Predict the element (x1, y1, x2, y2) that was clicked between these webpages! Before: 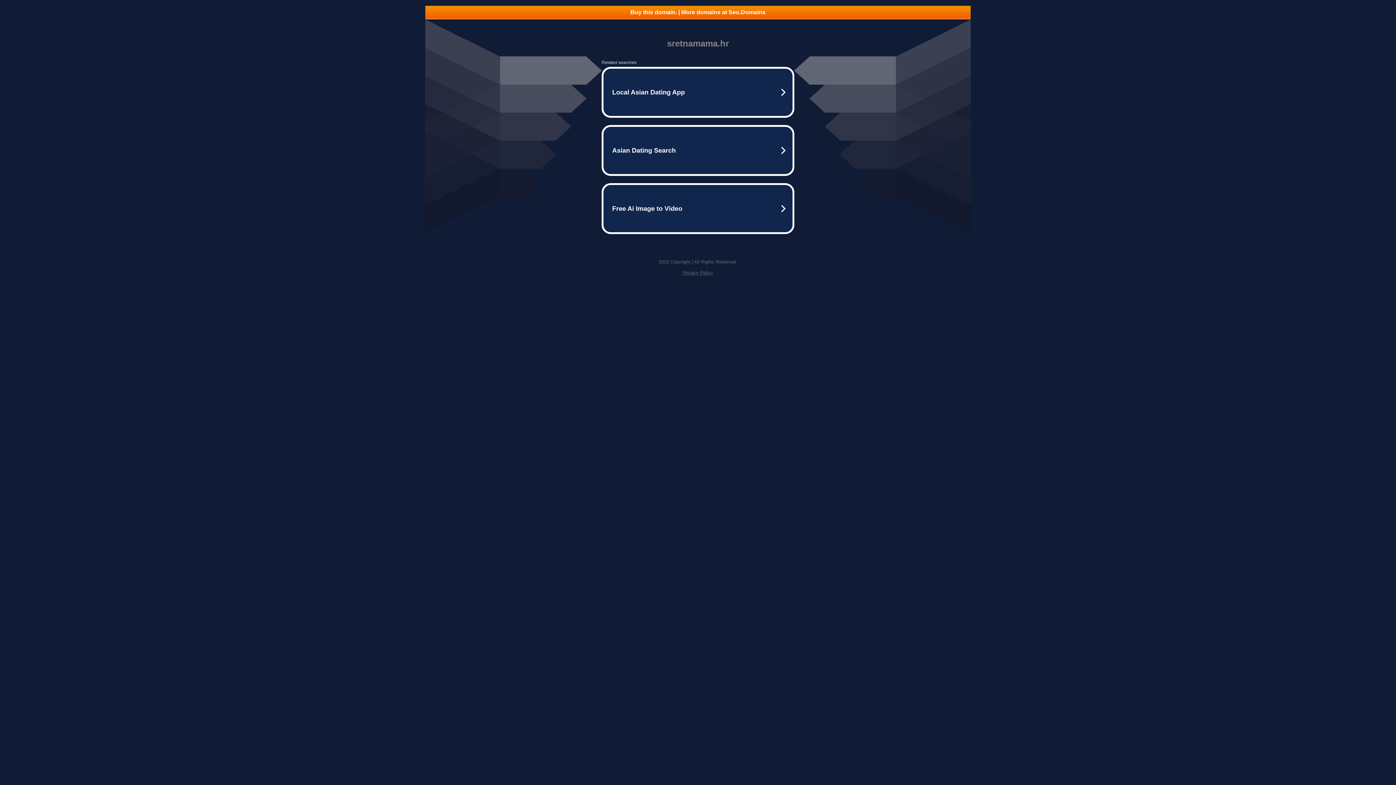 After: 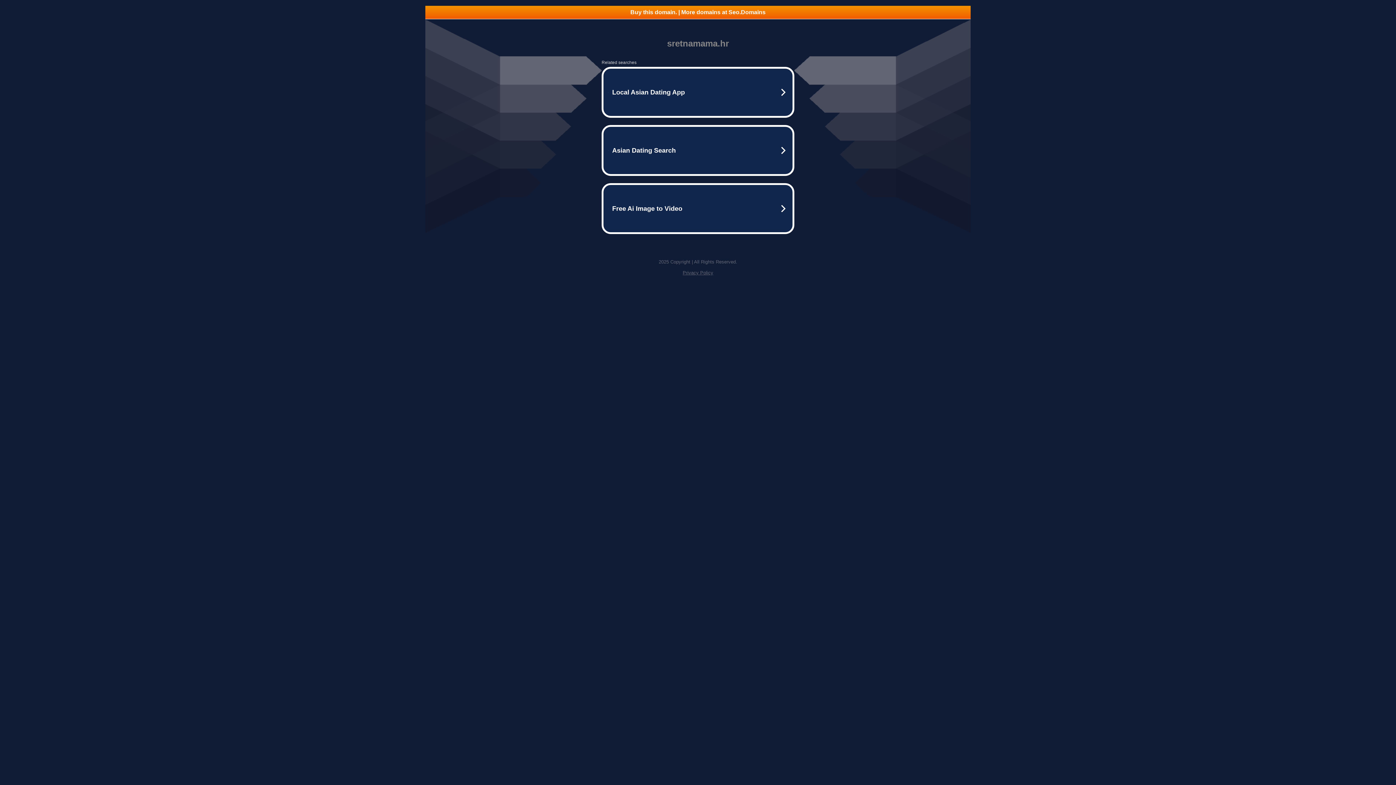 Action: bbox: (425, 5, 970, 18) label: Buy this domain. | More domains at Seo.Domains